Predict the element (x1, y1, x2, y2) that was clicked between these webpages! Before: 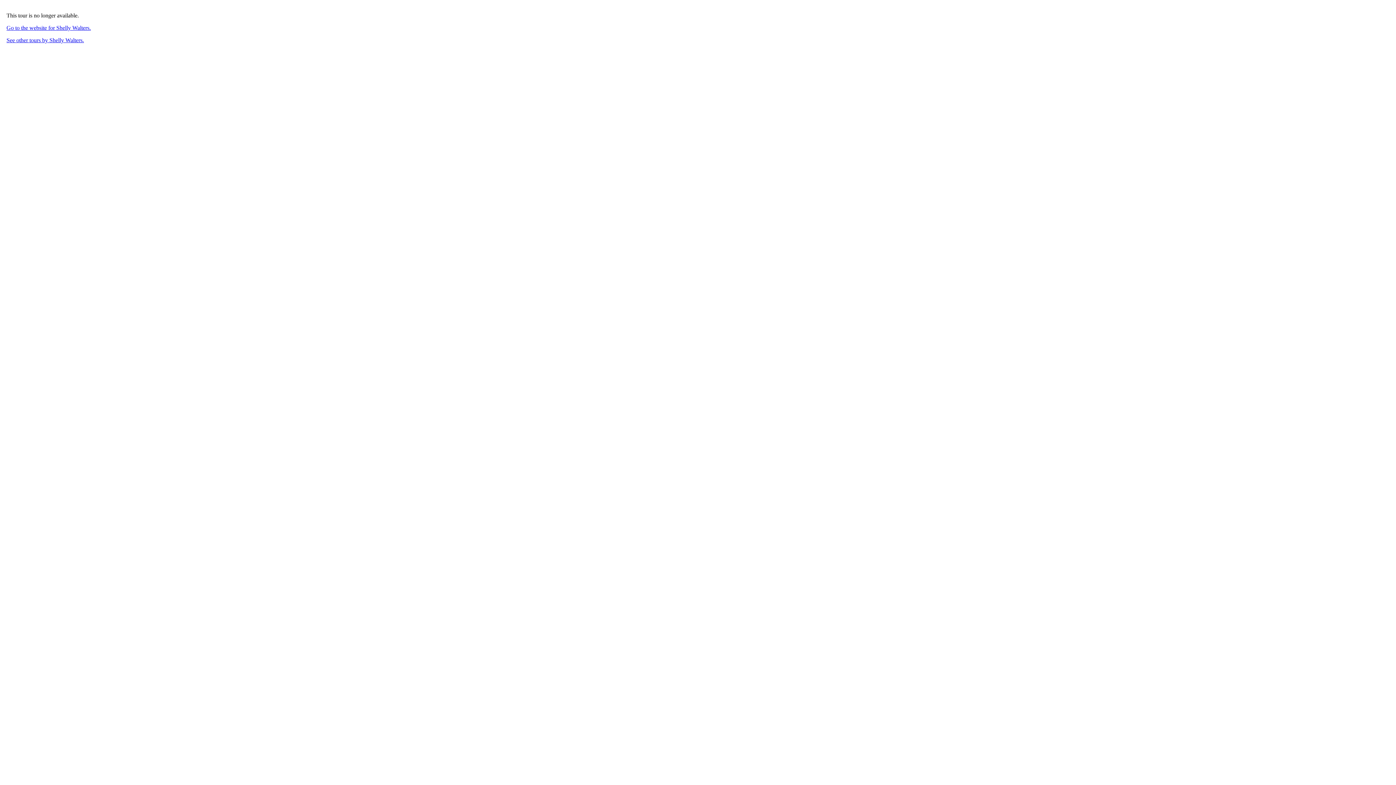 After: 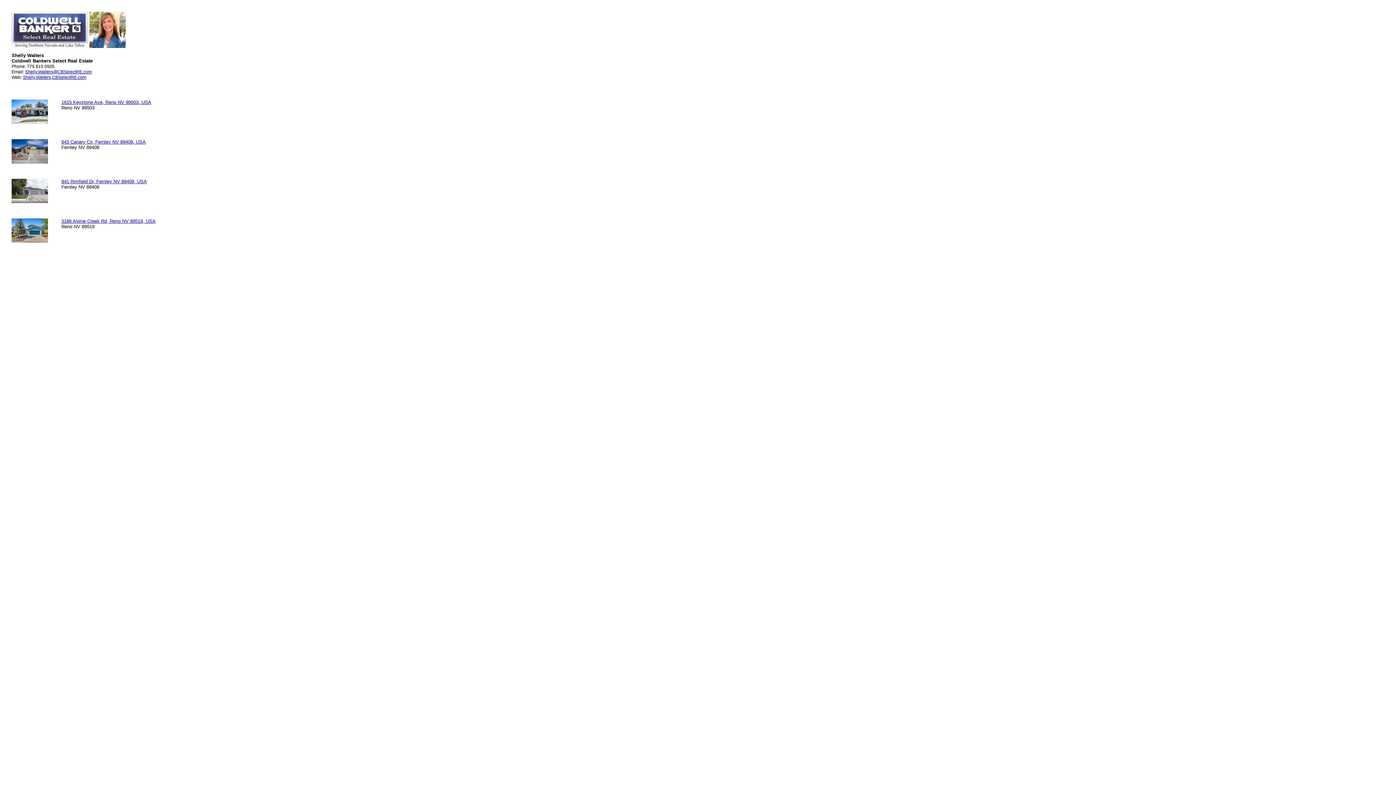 Action: bbox: (6, 37, 84, 43) label: See other tours by Shelly Walters.